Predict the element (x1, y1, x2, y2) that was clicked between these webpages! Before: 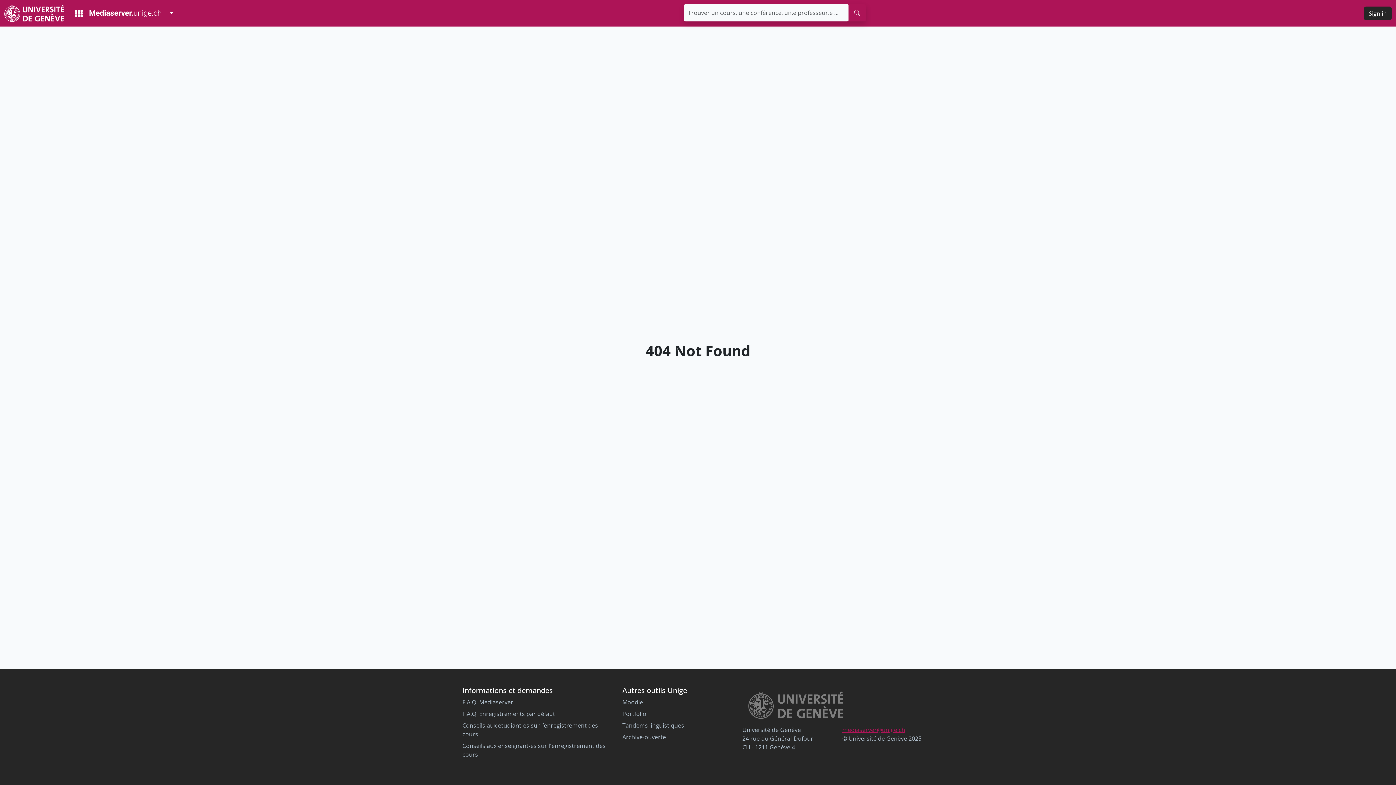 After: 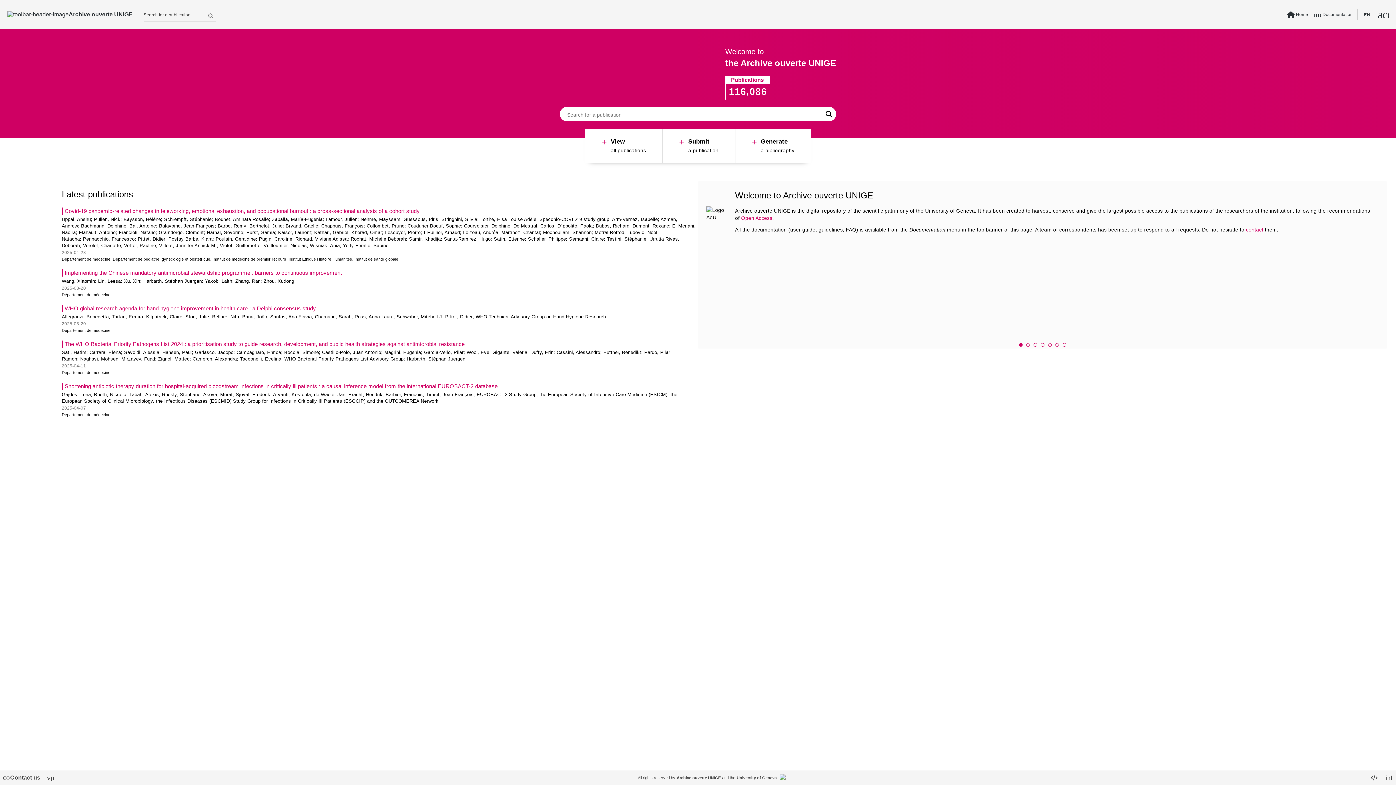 Action: label: Archive-ouverte bbox: (622, 733, 666, 741)